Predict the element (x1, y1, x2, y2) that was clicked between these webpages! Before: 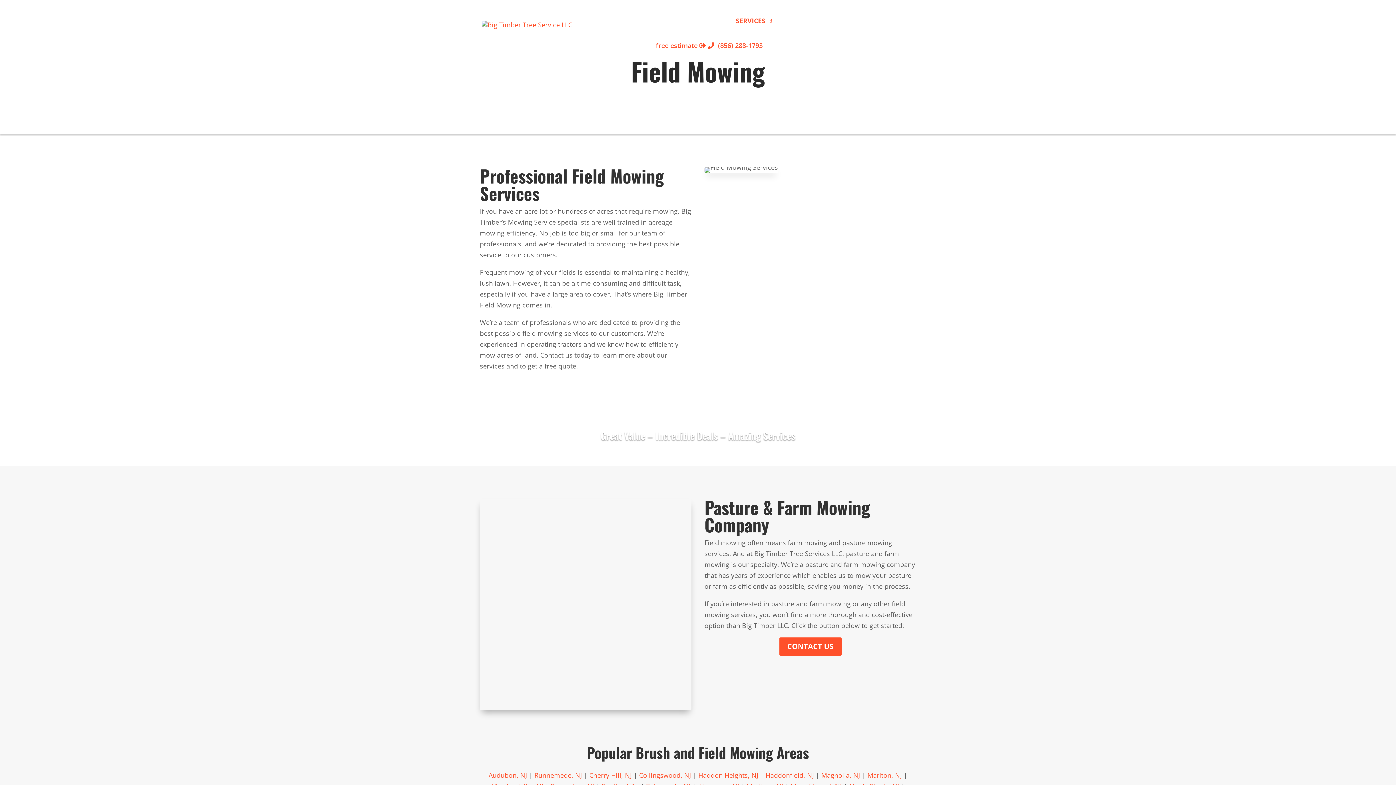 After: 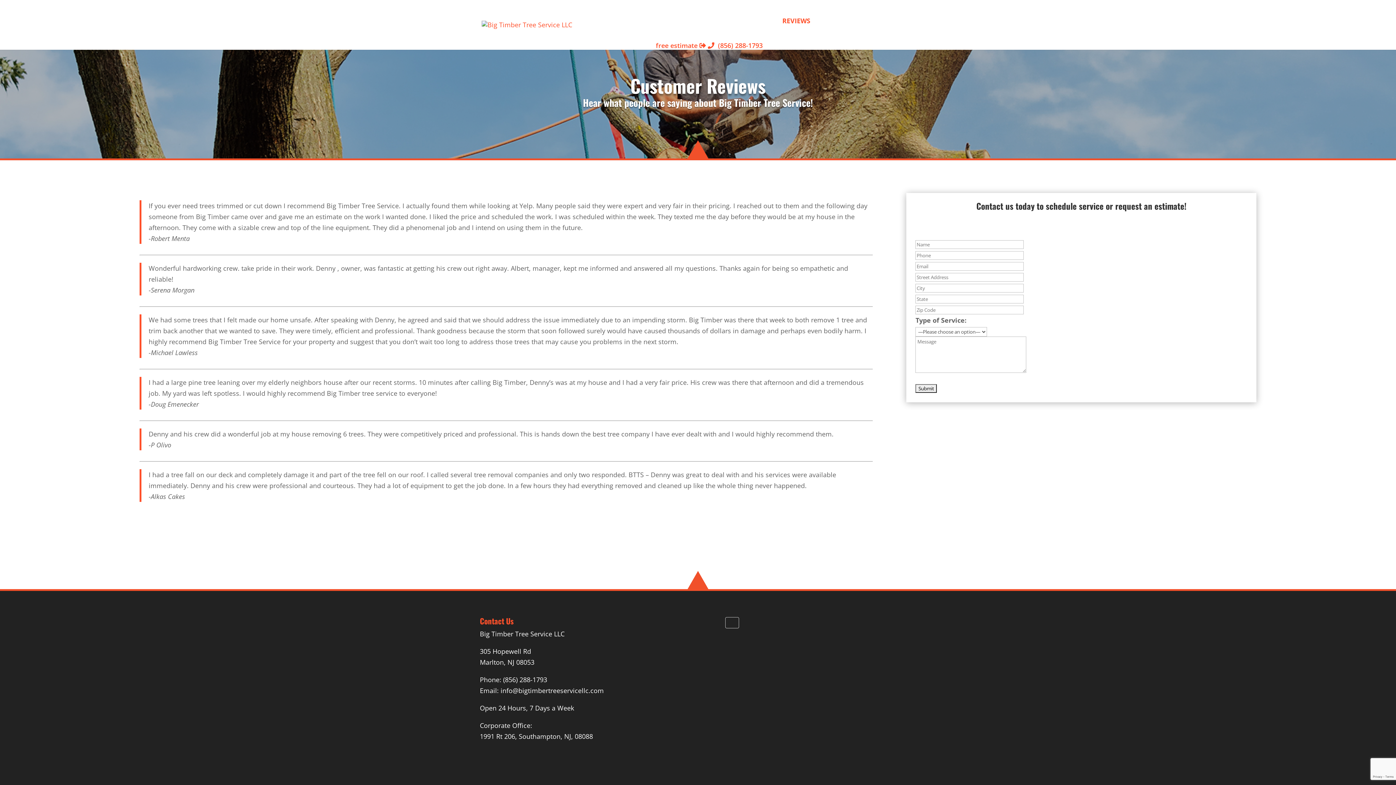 Action: label: REVIEWS bbox: (782, 18, 810, 41)